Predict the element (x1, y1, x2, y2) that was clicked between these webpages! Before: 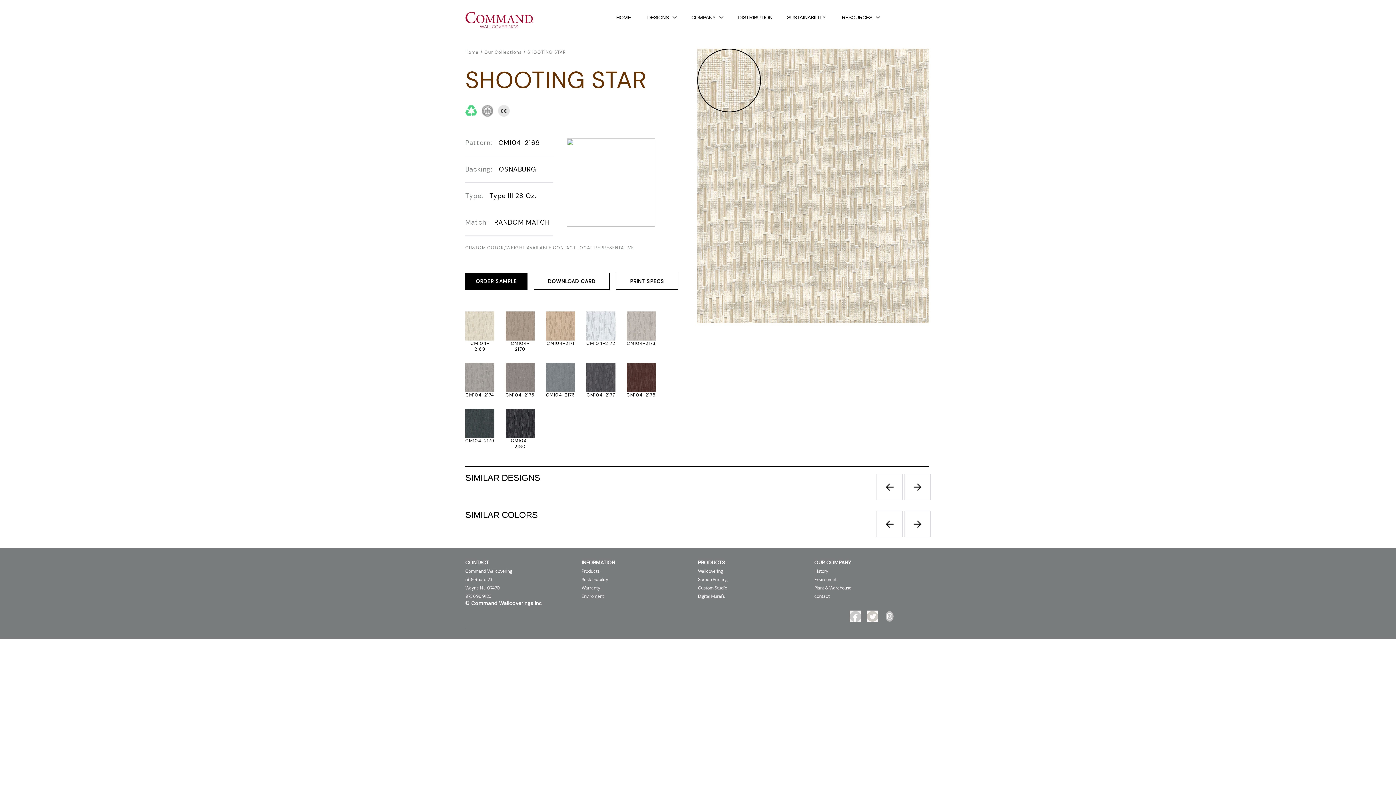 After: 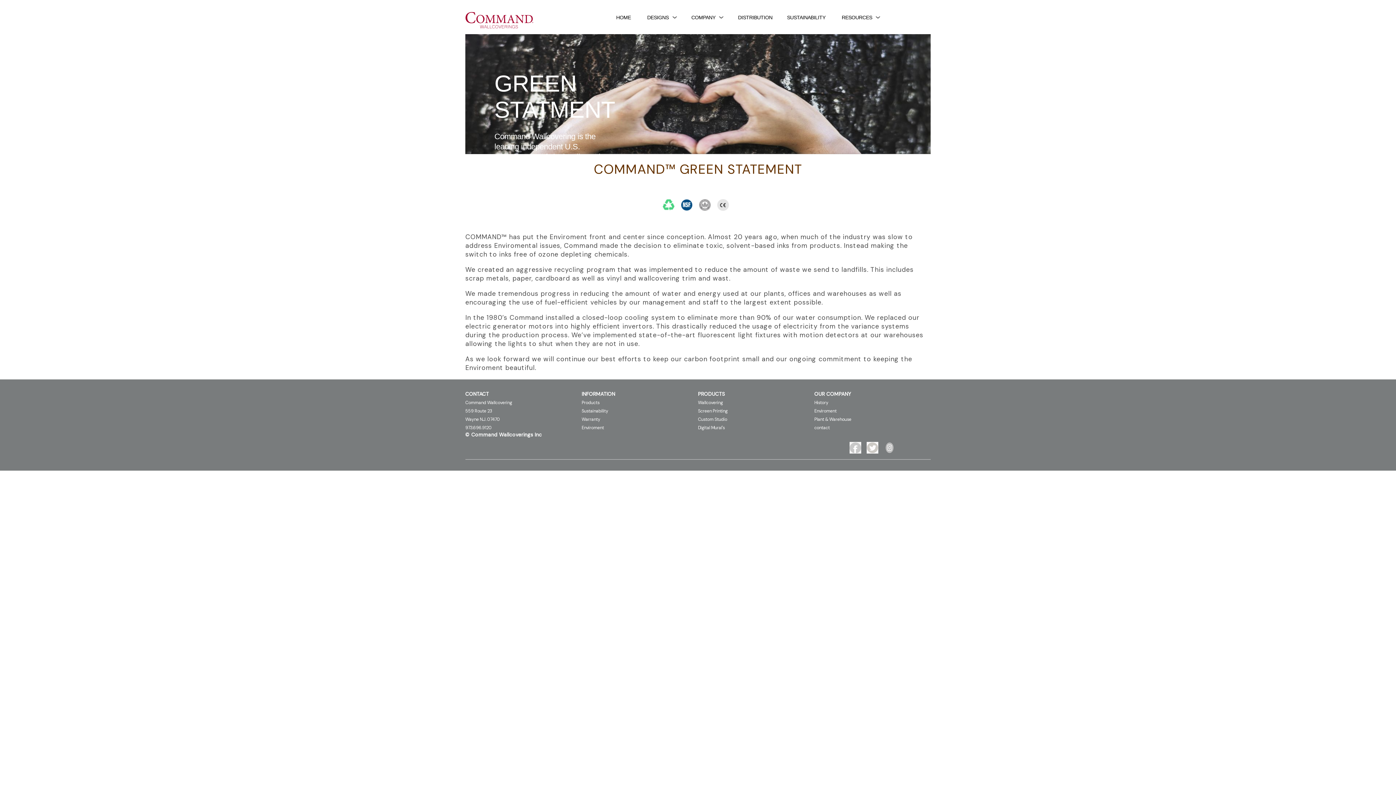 Action: label: SUSTAINABILITY bbox: (787, 13, 825, 21)